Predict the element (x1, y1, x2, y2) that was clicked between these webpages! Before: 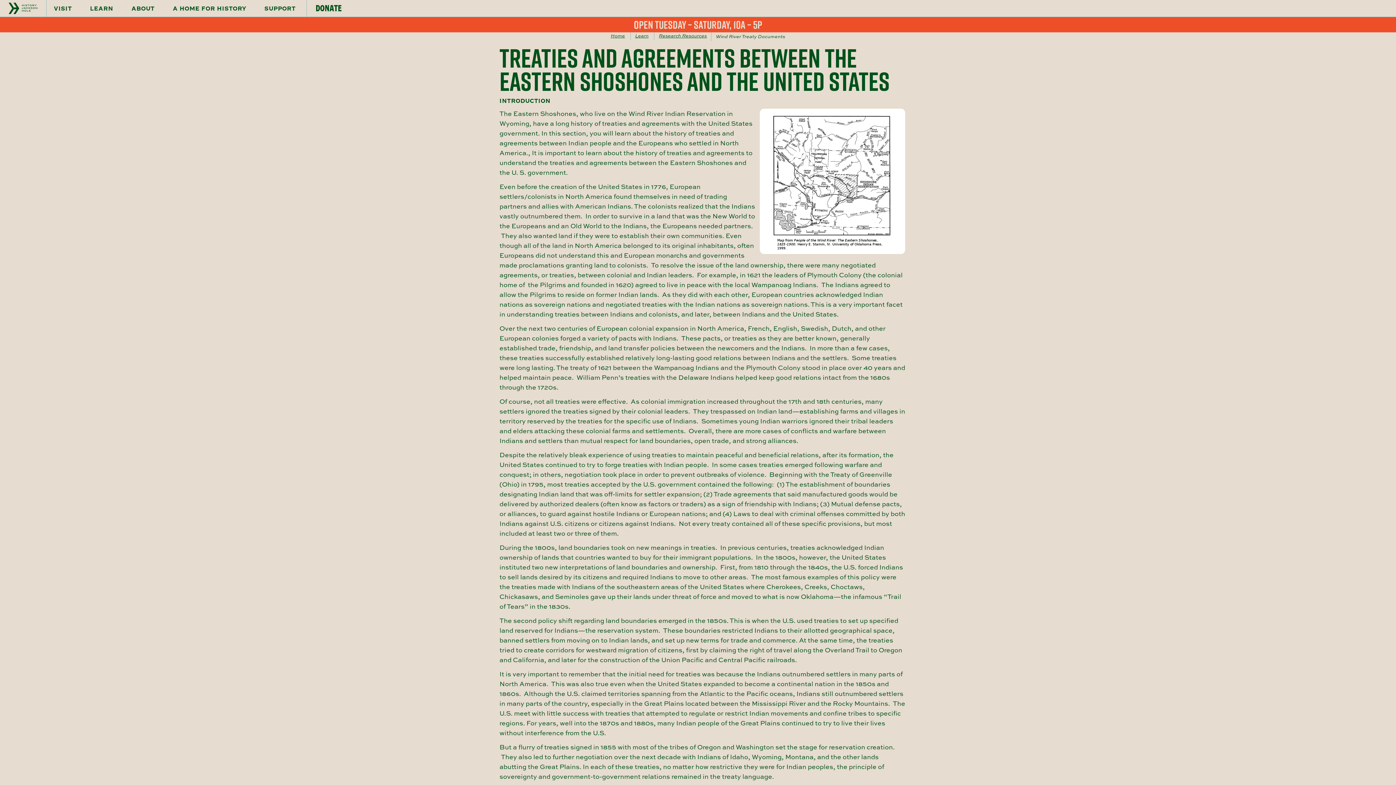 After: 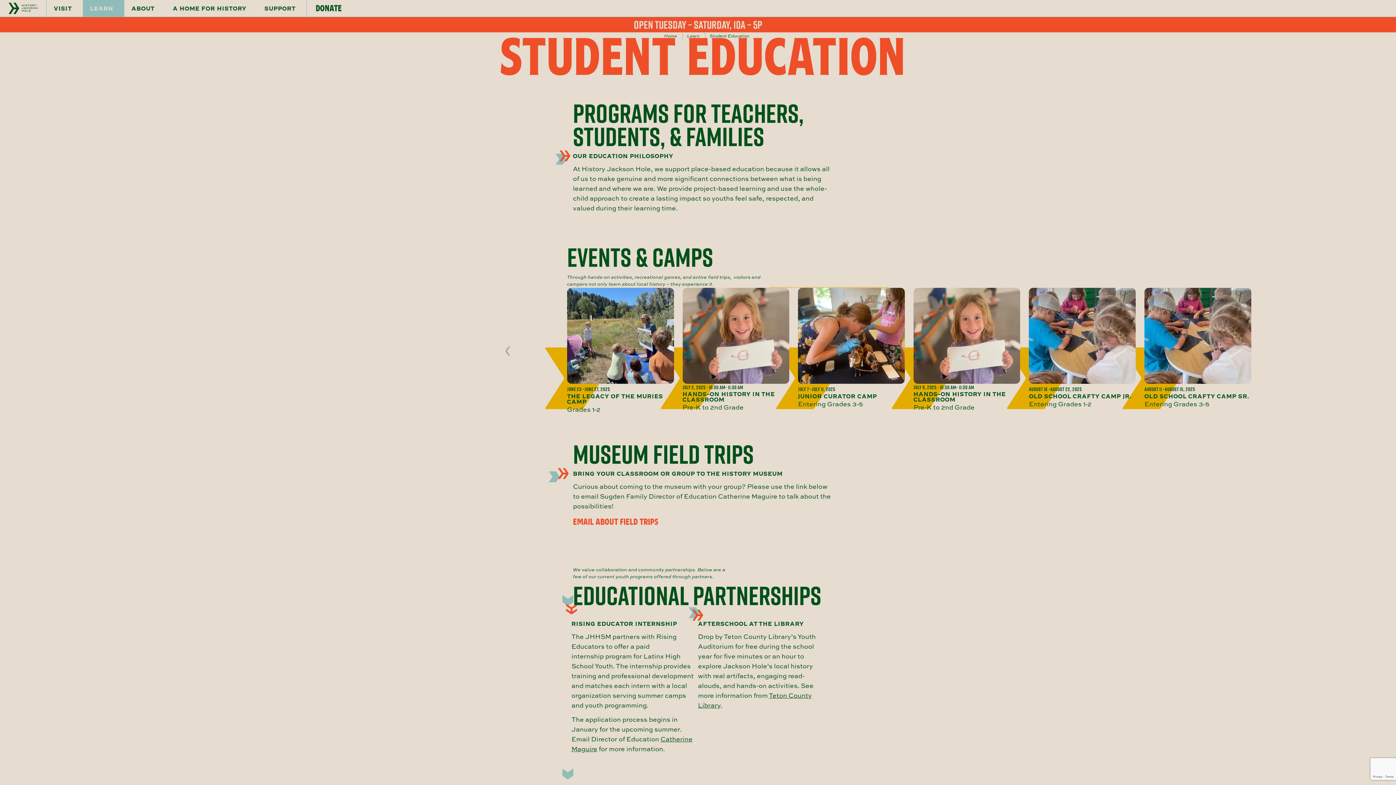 Action: bbox: (630, 32, 653, 40) label: Learn